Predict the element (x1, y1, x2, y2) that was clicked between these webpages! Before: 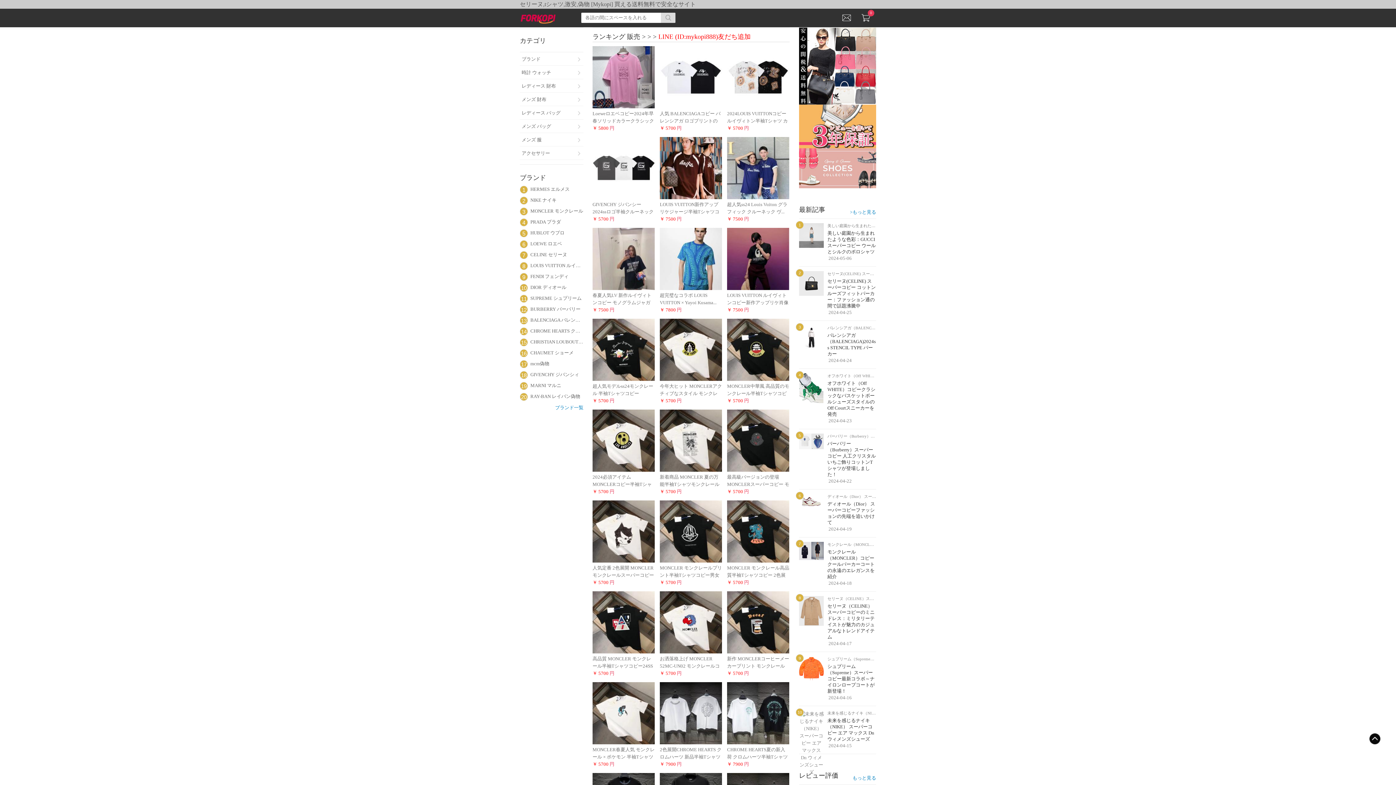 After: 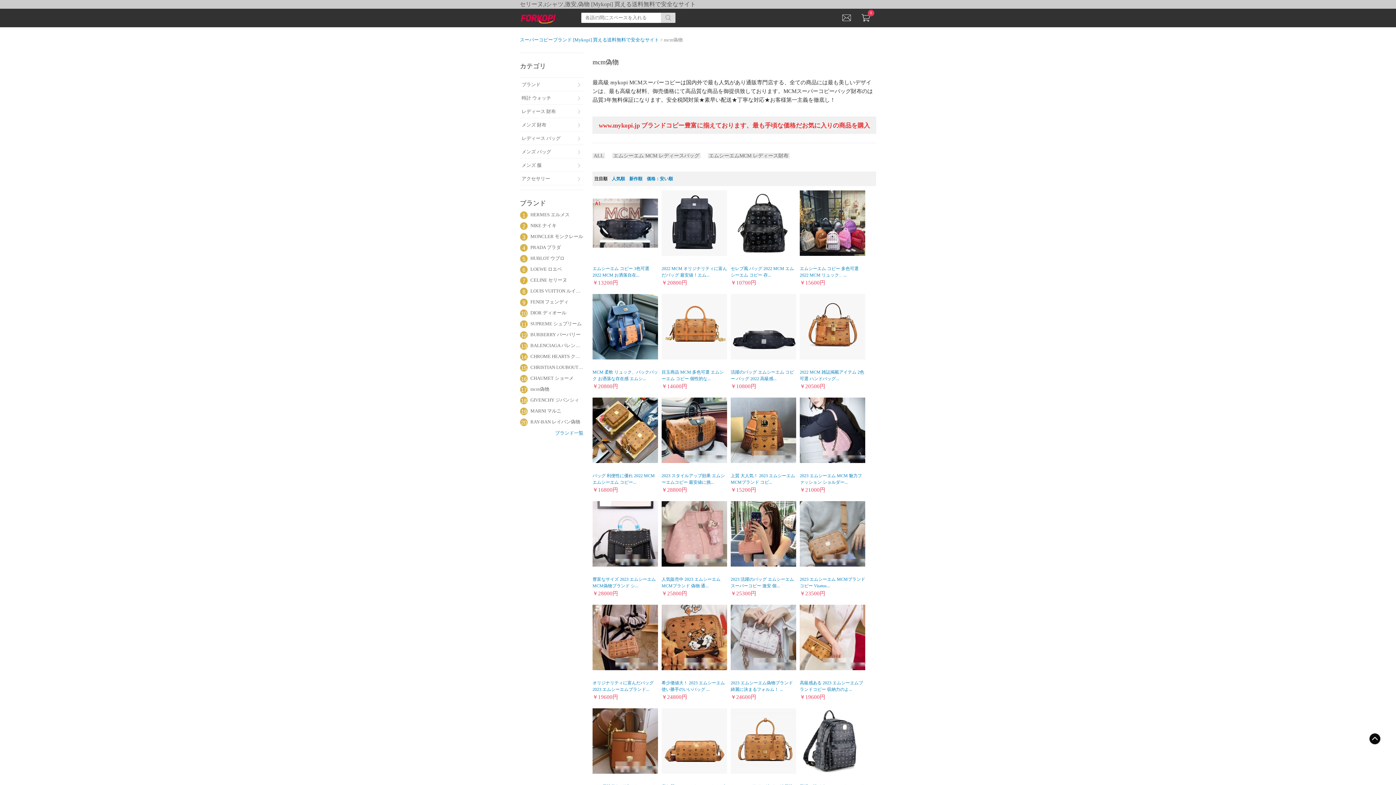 Action: bbox: (530, 360, 583, 367) label: mcm偽物